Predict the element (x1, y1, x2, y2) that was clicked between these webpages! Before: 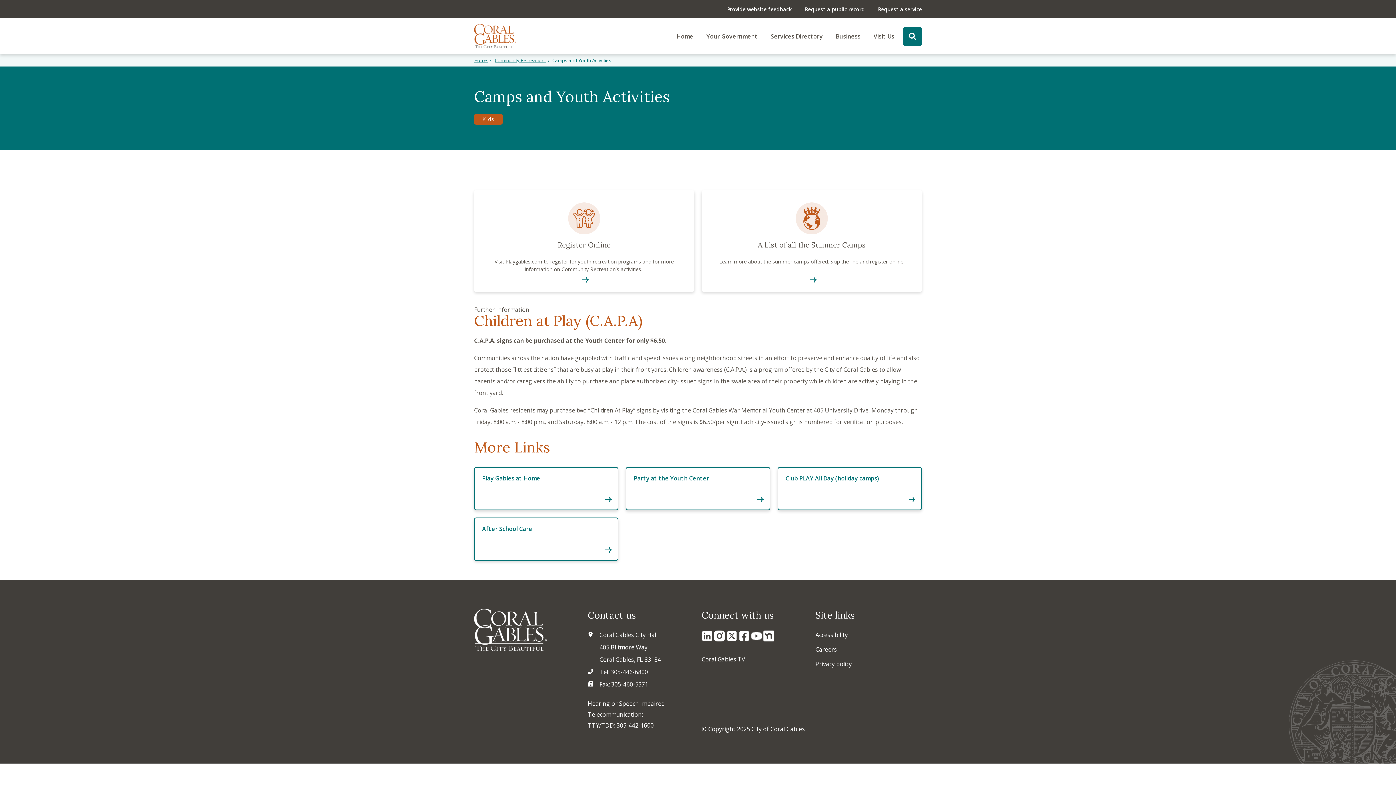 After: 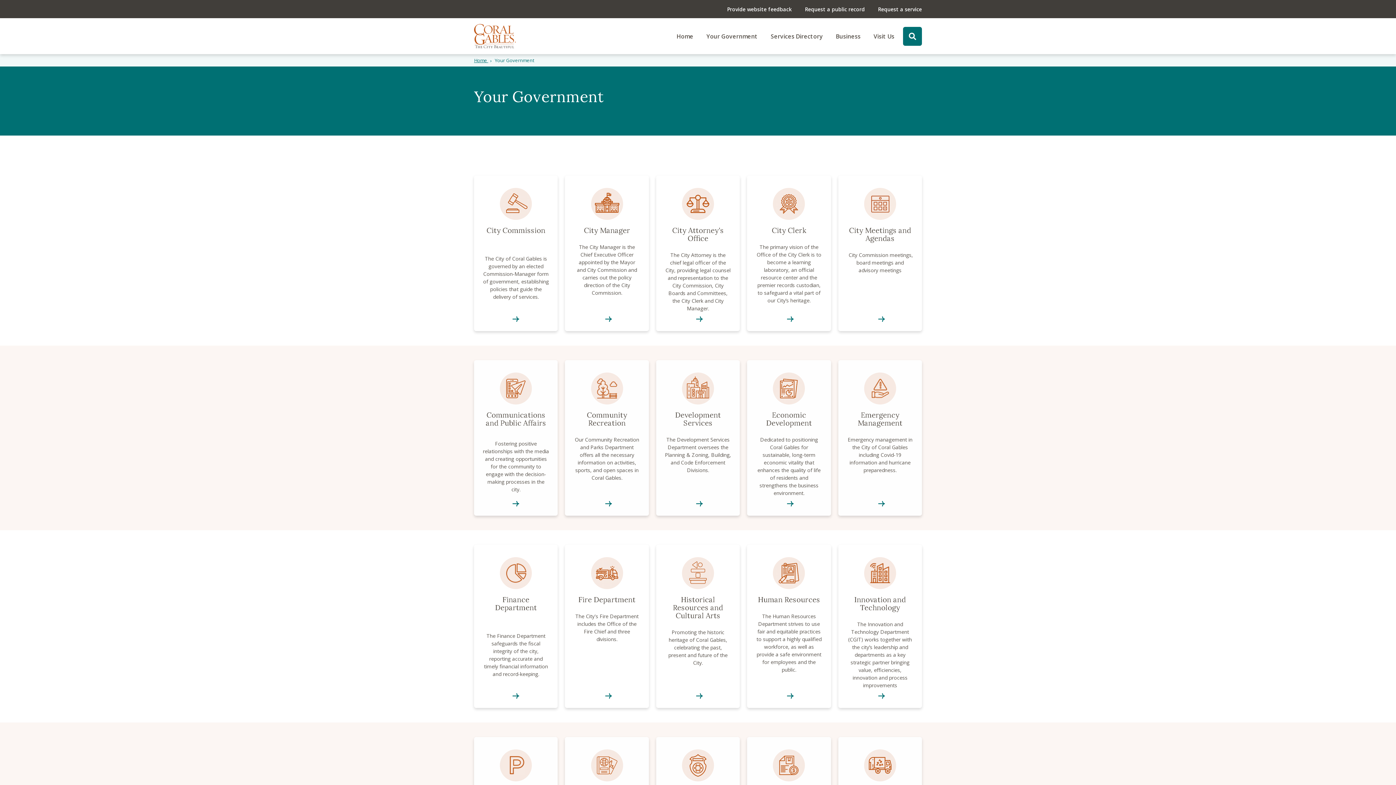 Action: bbox: (706, 32, 757, 40) label: Your Government